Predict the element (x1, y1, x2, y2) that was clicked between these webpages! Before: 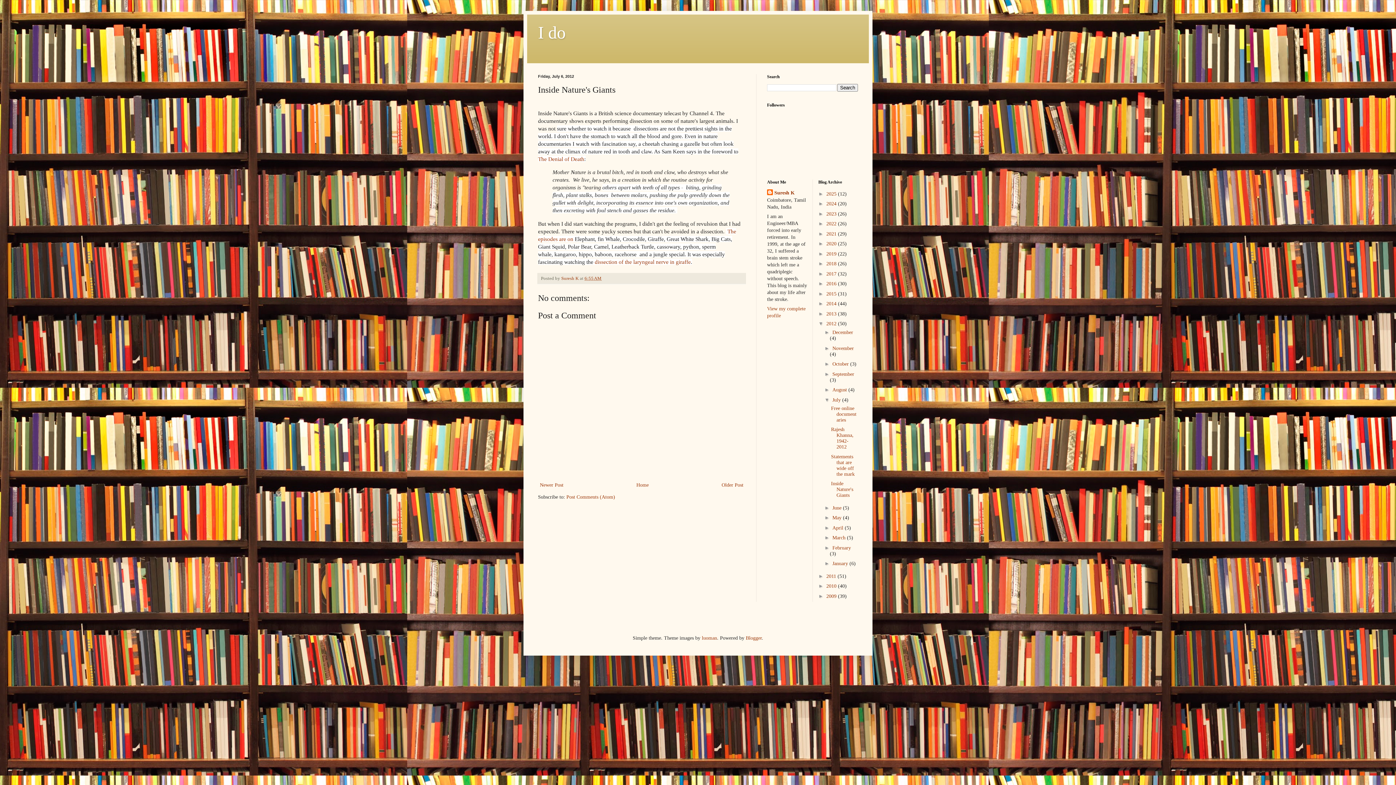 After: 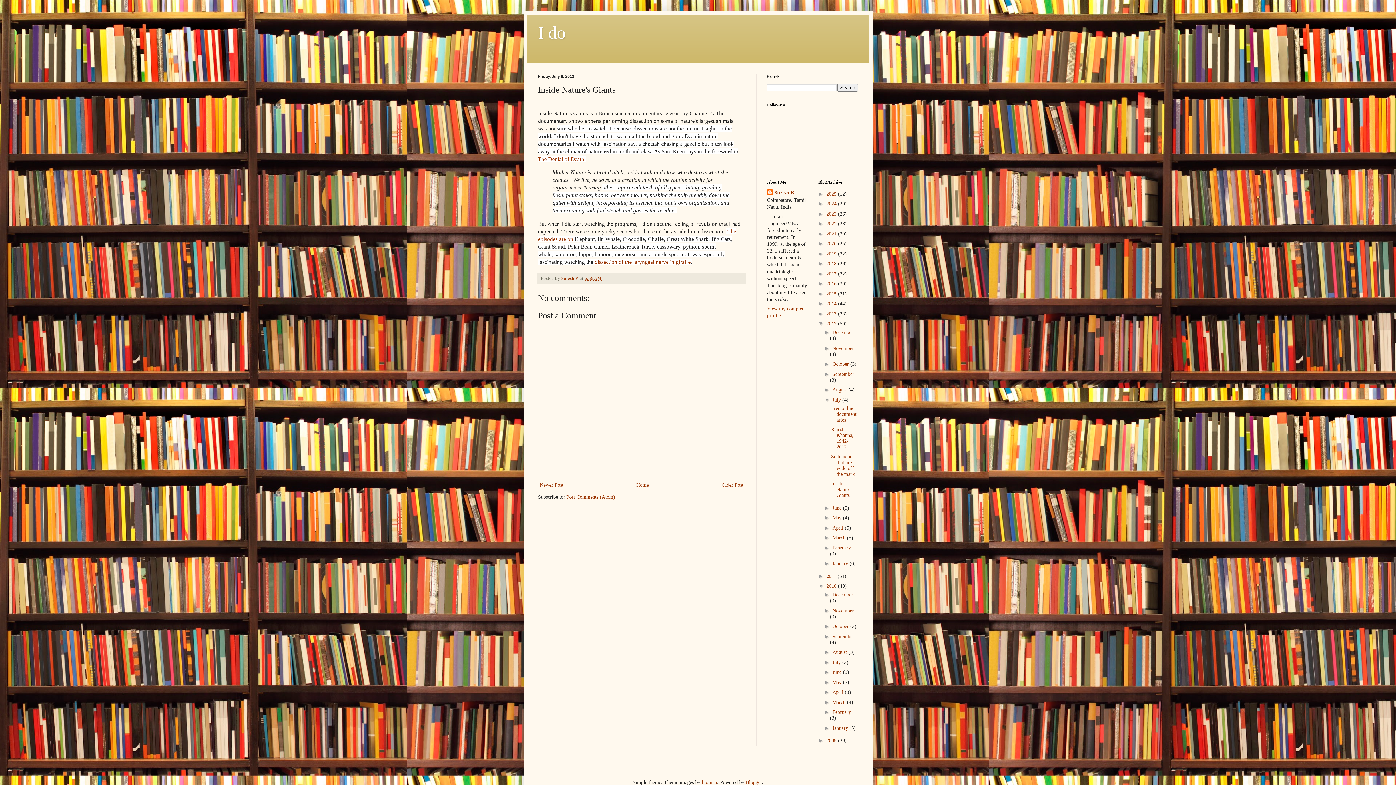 Action: label: ►   bbox: (818, 583, 826, 589)